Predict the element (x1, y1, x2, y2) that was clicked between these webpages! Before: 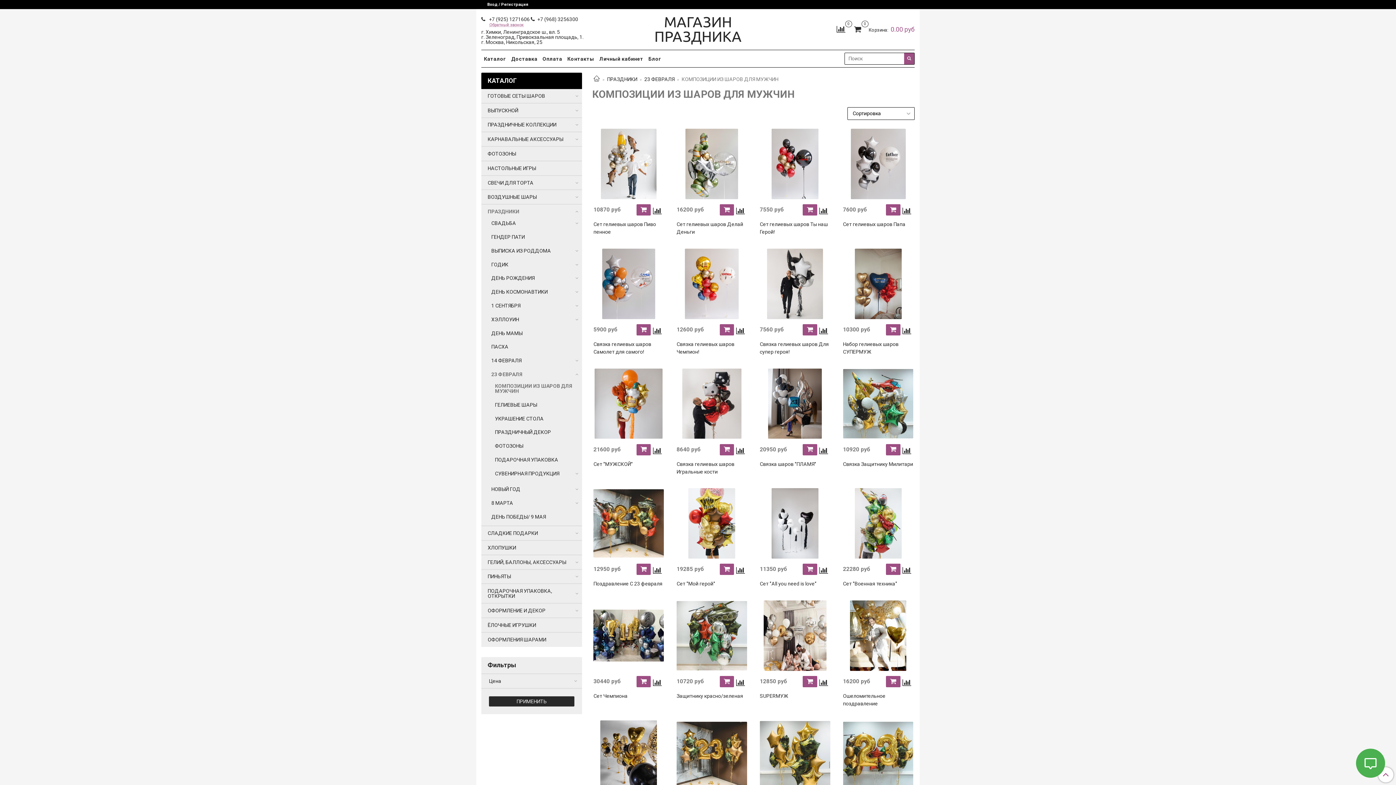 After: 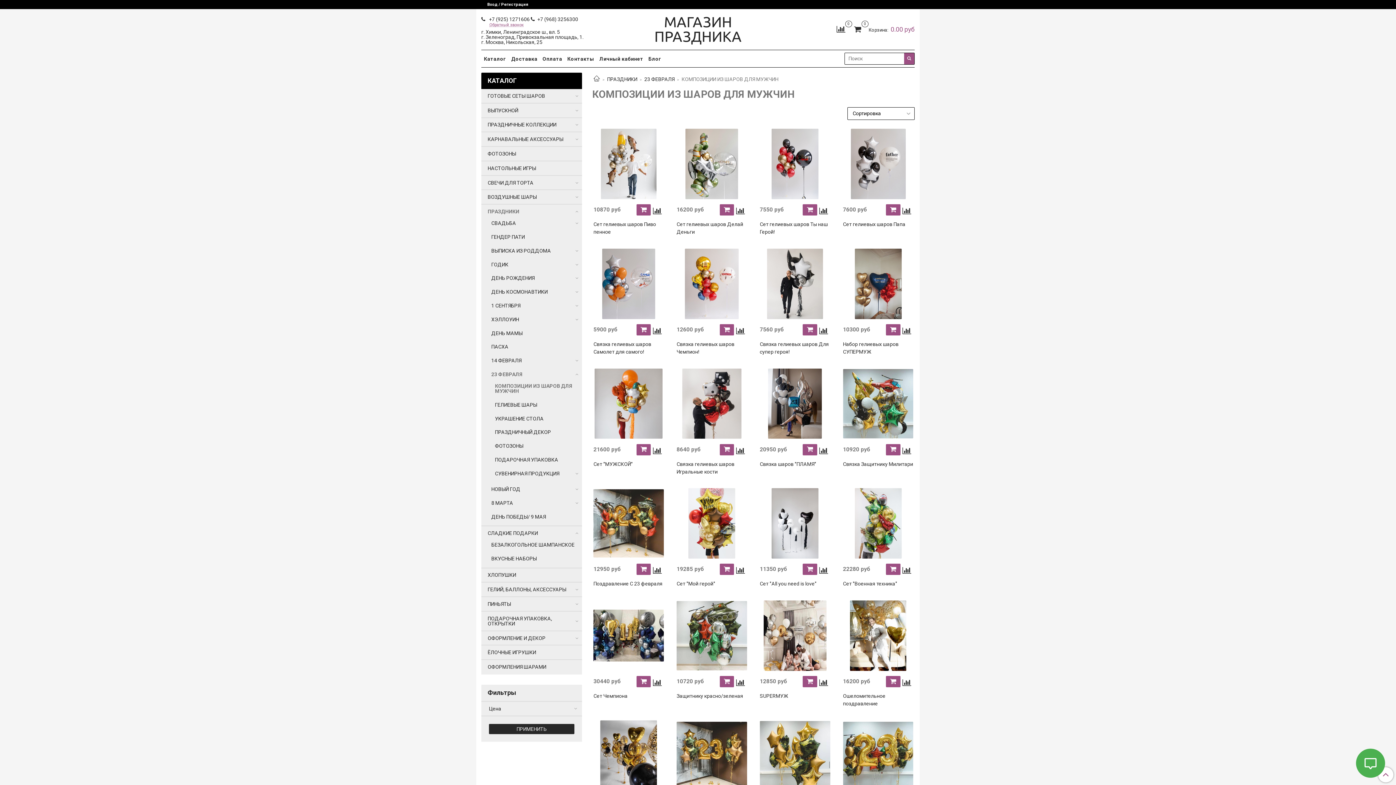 Action: bbox: (574, 530, 579, 536)